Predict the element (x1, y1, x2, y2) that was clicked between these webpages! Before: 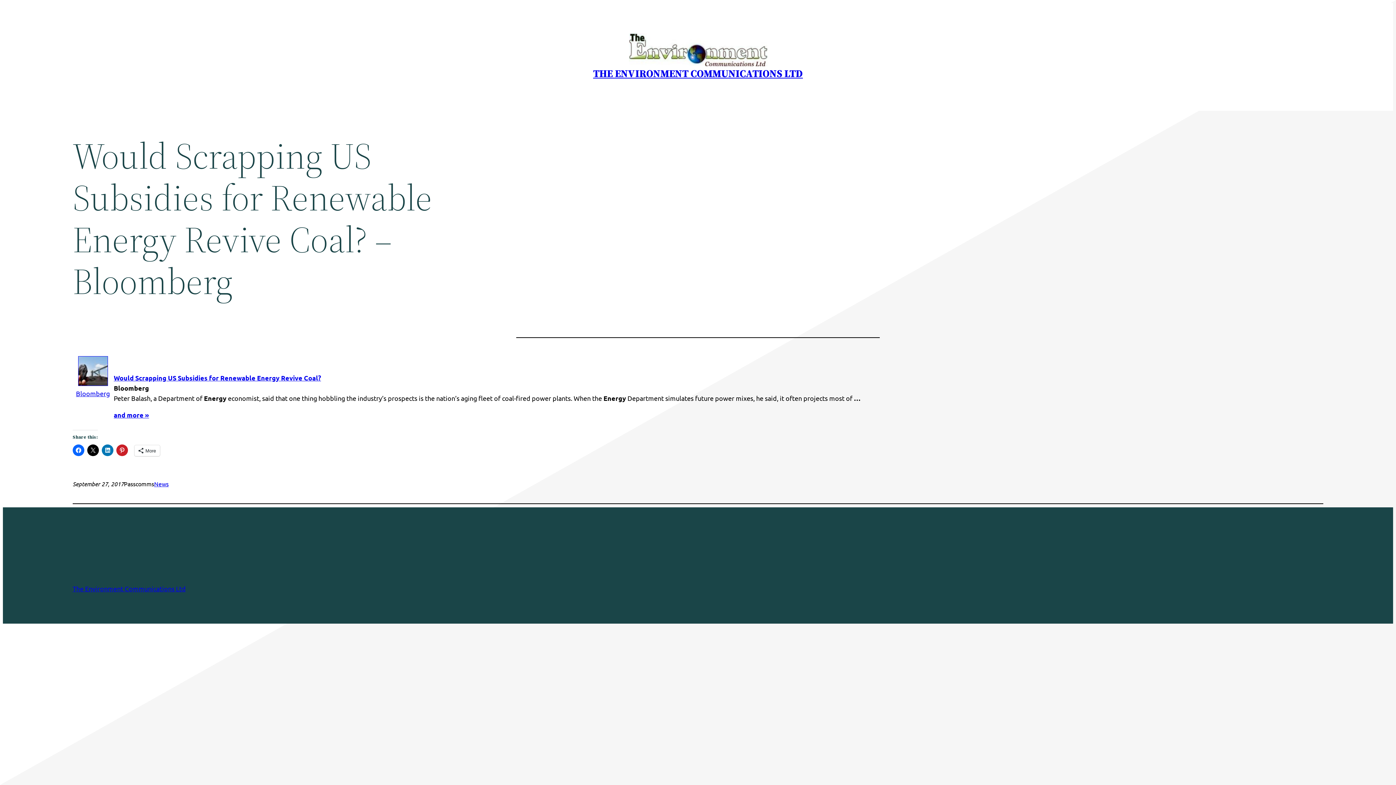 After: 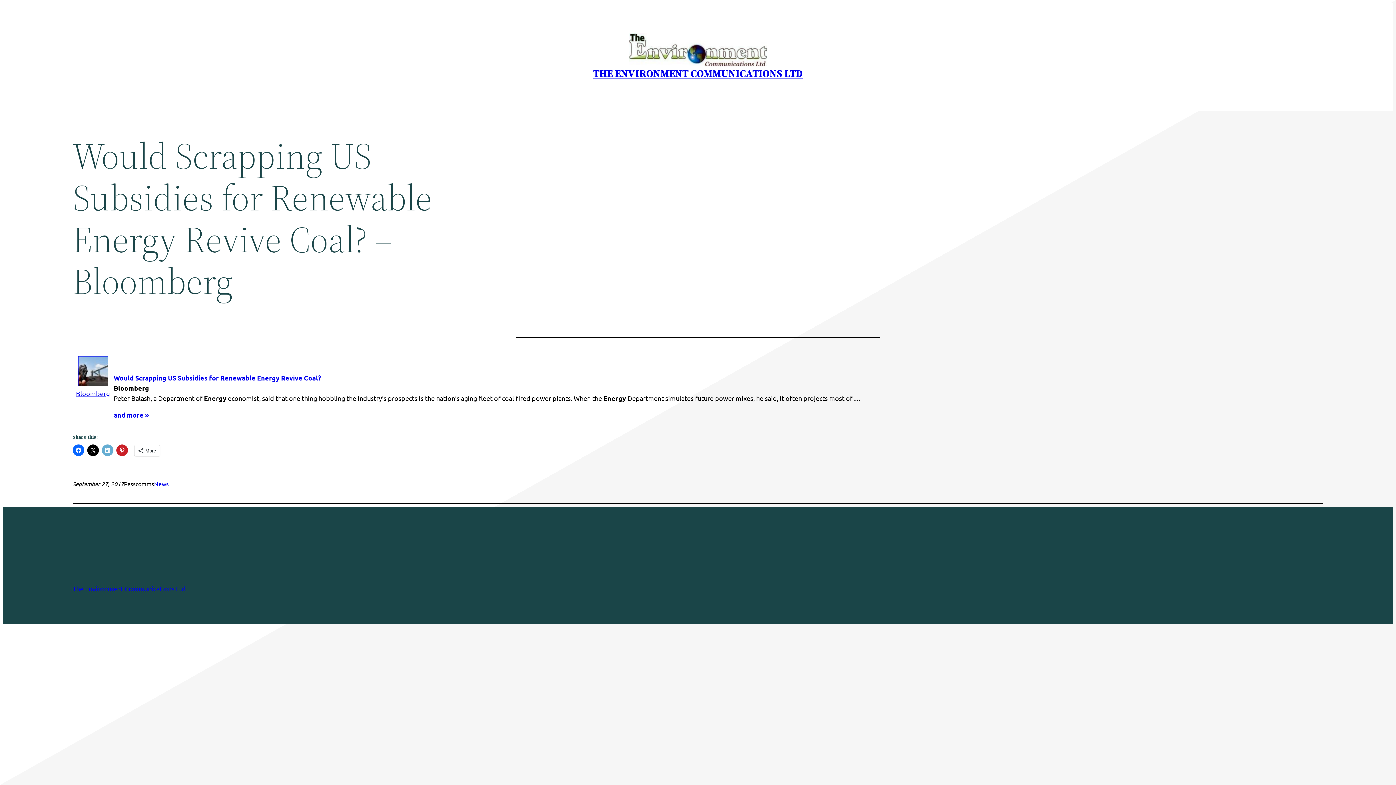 Action: bbox: (101, 444, 113, 456)